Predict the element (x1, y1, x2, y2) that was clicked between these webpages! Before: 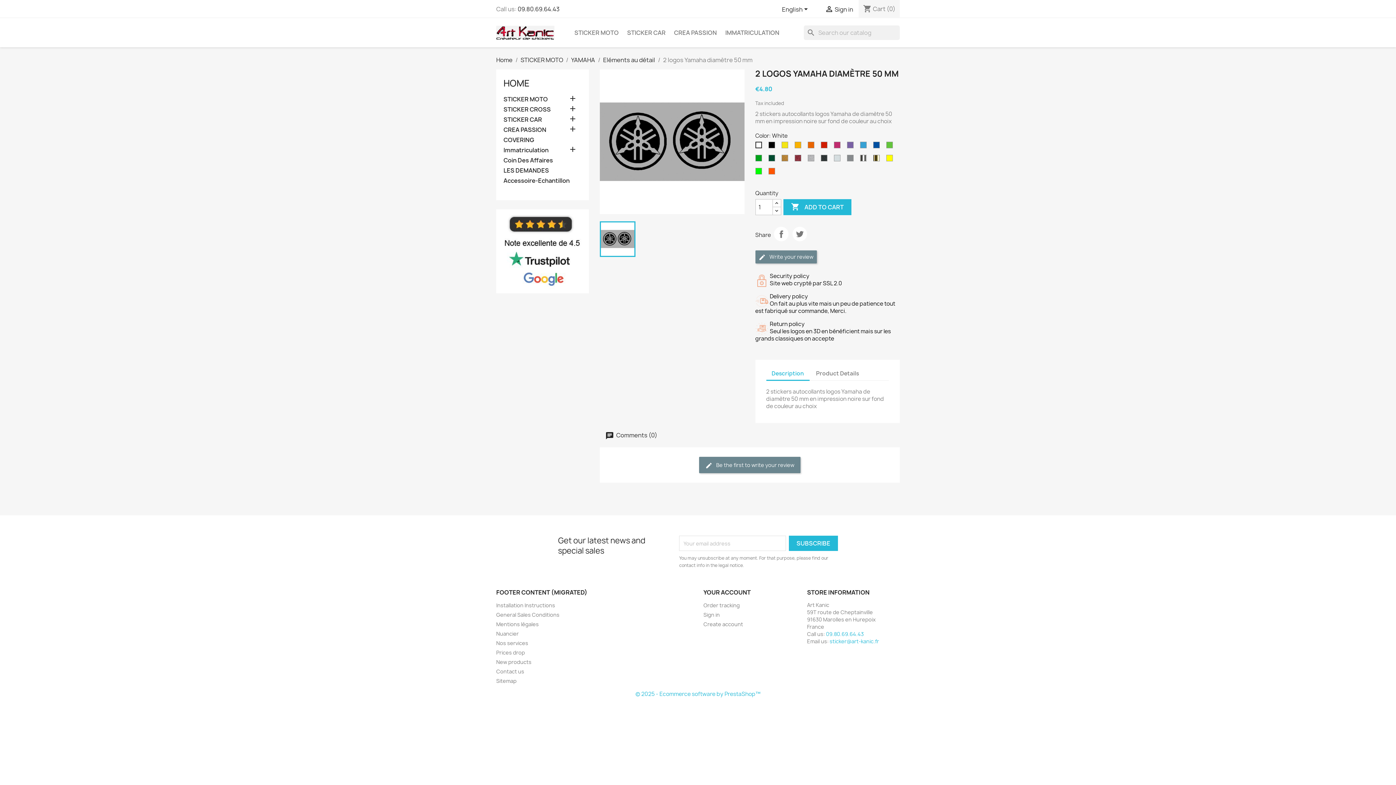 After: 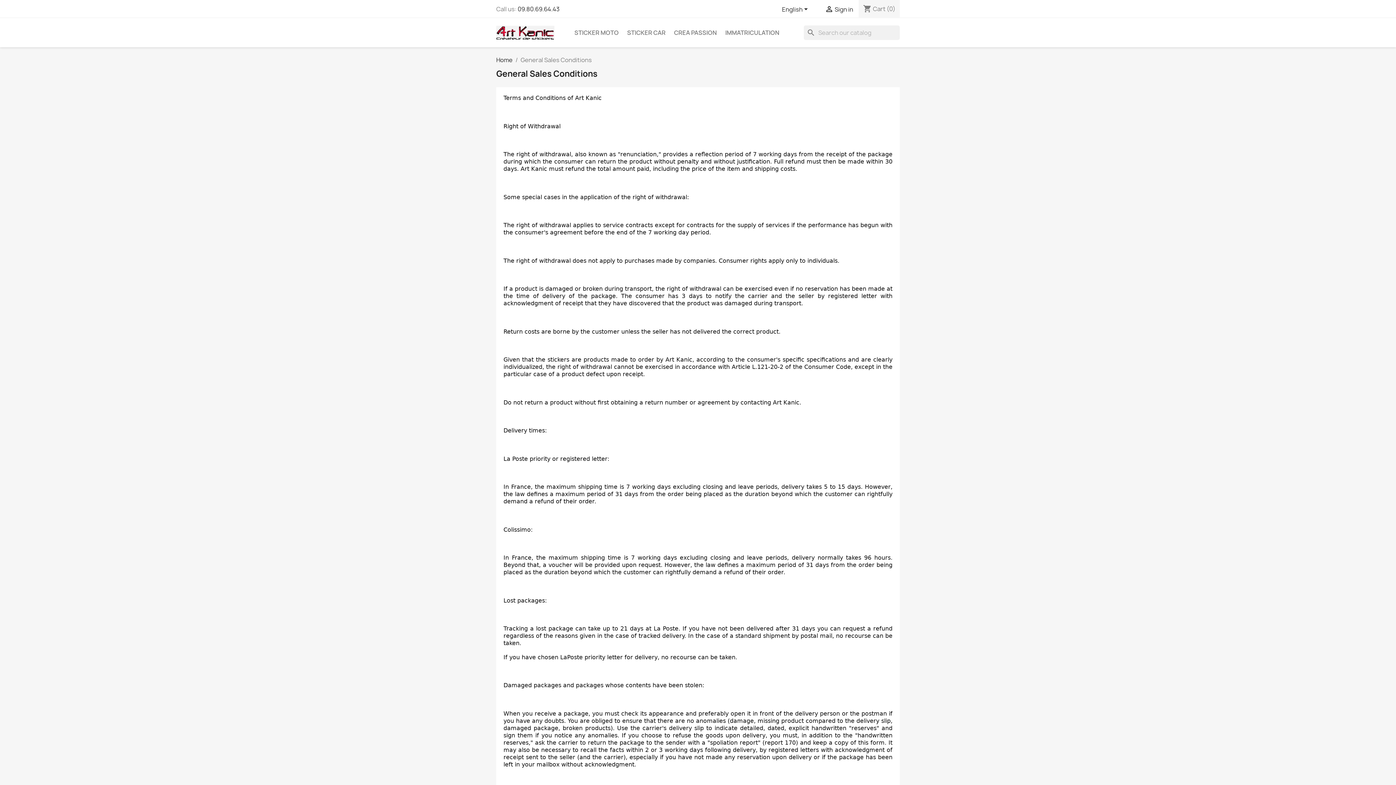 Action: bbox: (496, 611, 559, 618) label: General Sales Conditions